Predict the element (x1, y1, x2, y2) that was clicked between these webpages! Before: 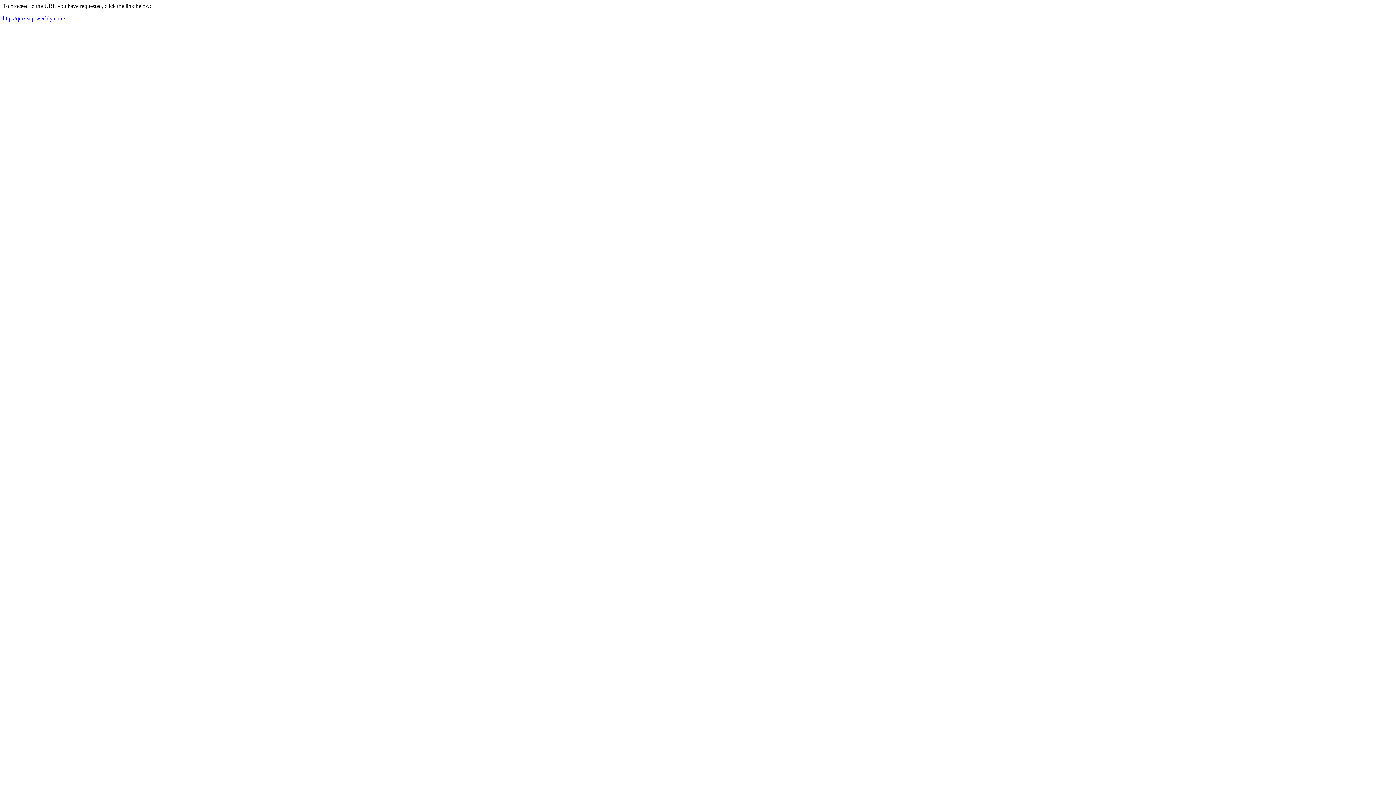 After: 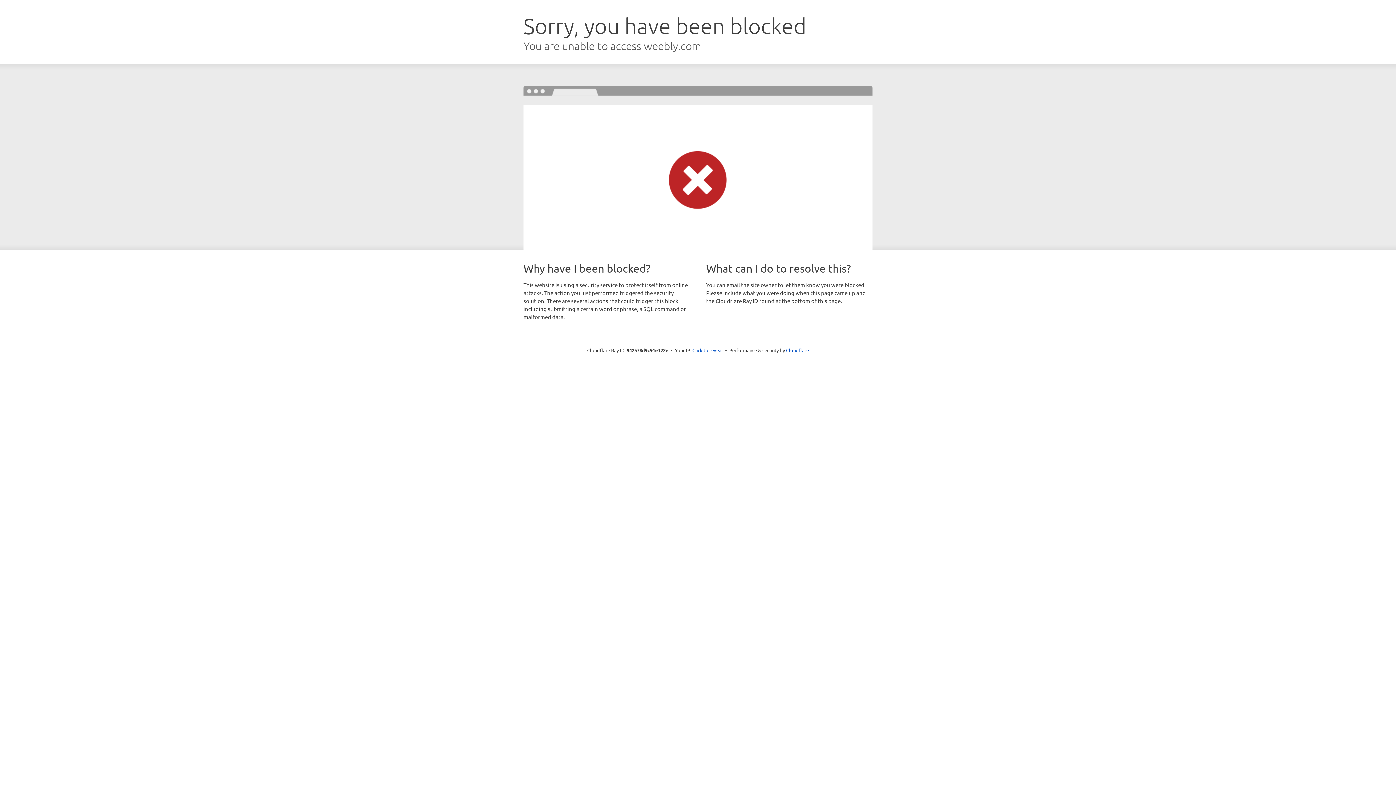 Action: label: http://quixzop.weebly.com/ bbox: (2, 15, 65, 21)